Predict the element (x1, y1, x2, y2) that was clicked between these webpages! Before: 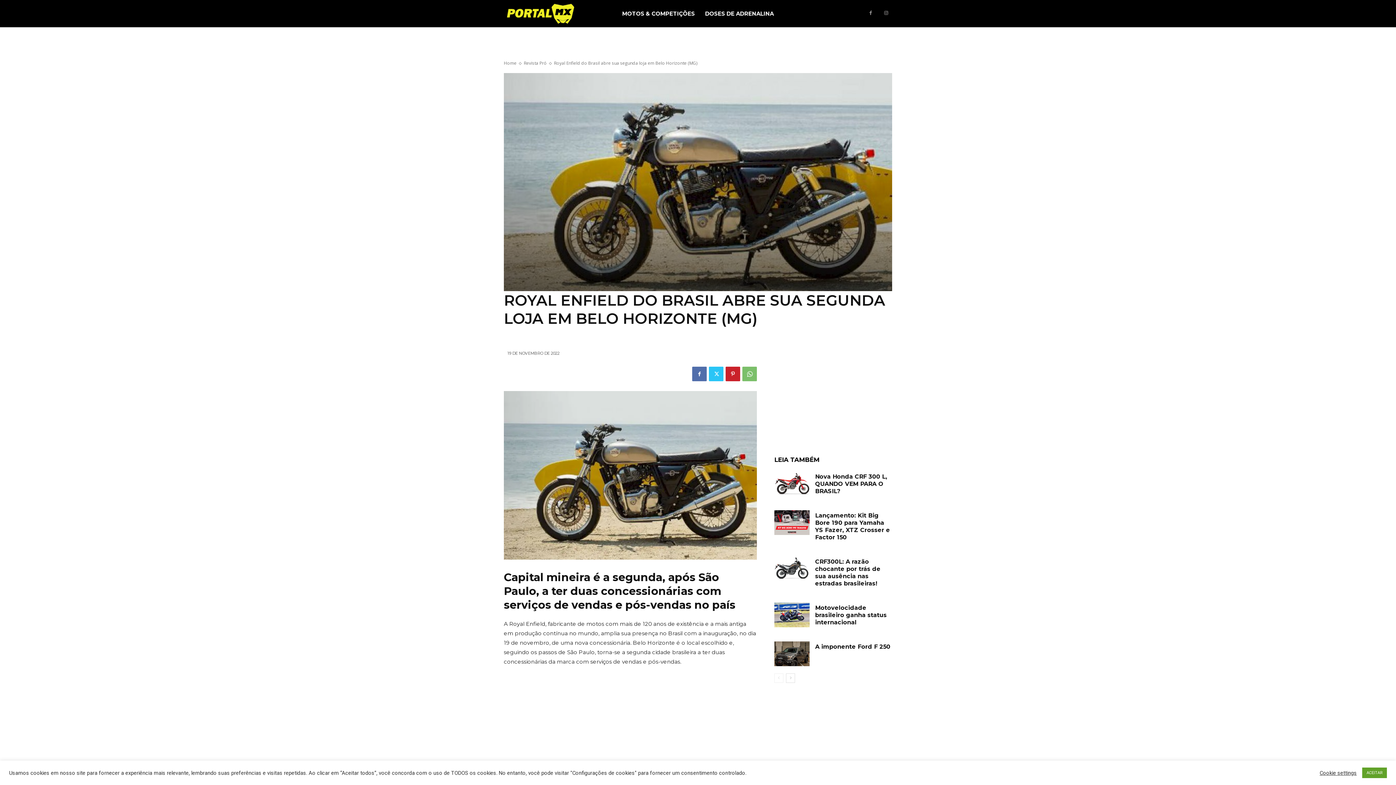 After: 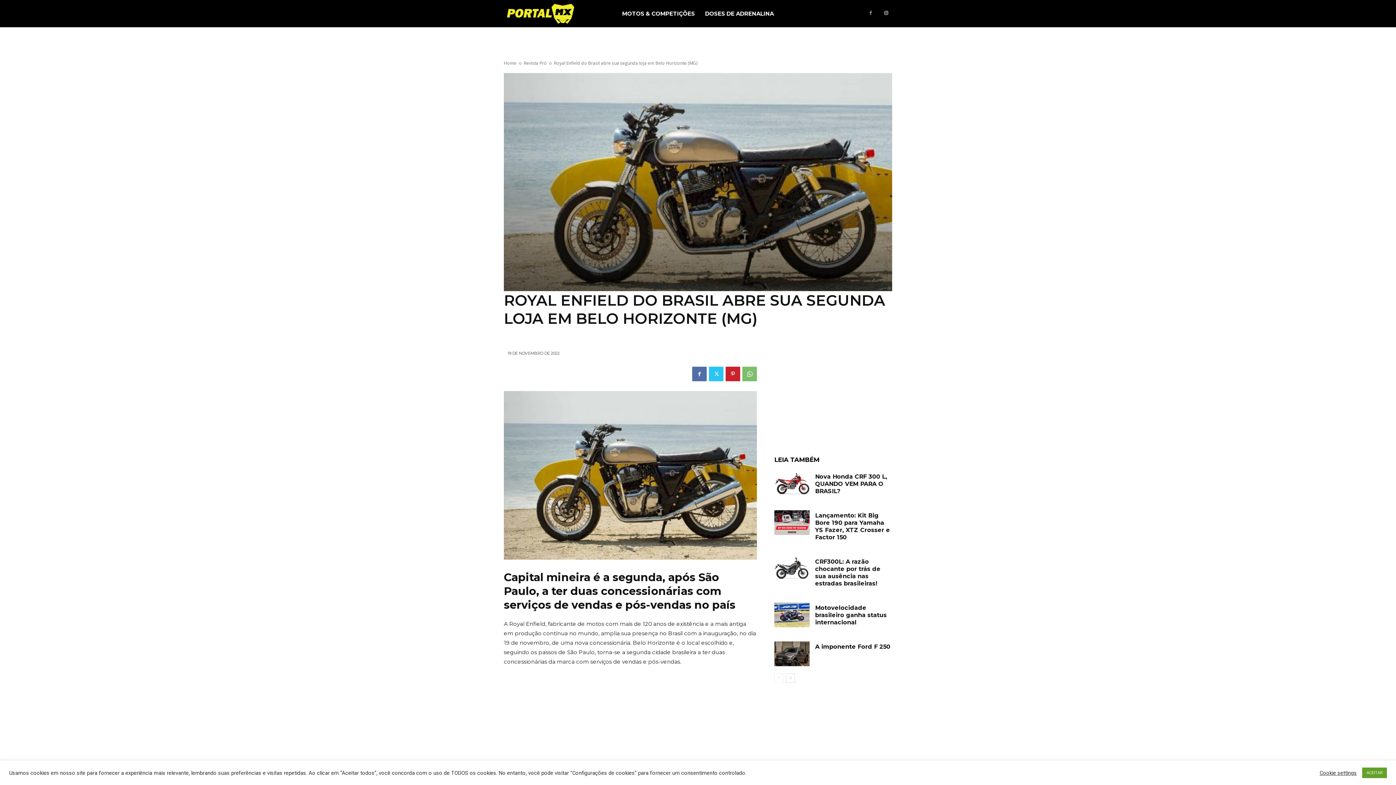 Action: bbox: (880, 7, 892, 19)